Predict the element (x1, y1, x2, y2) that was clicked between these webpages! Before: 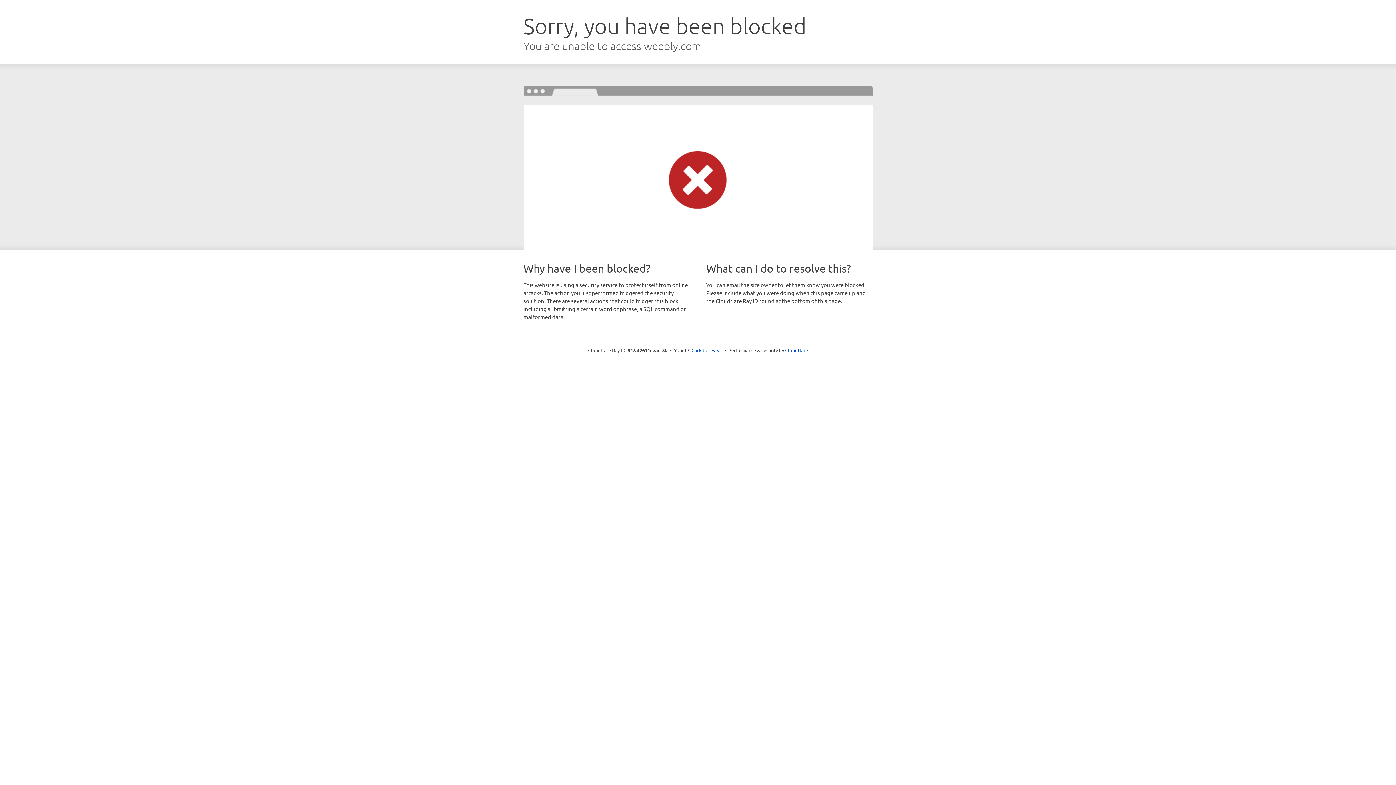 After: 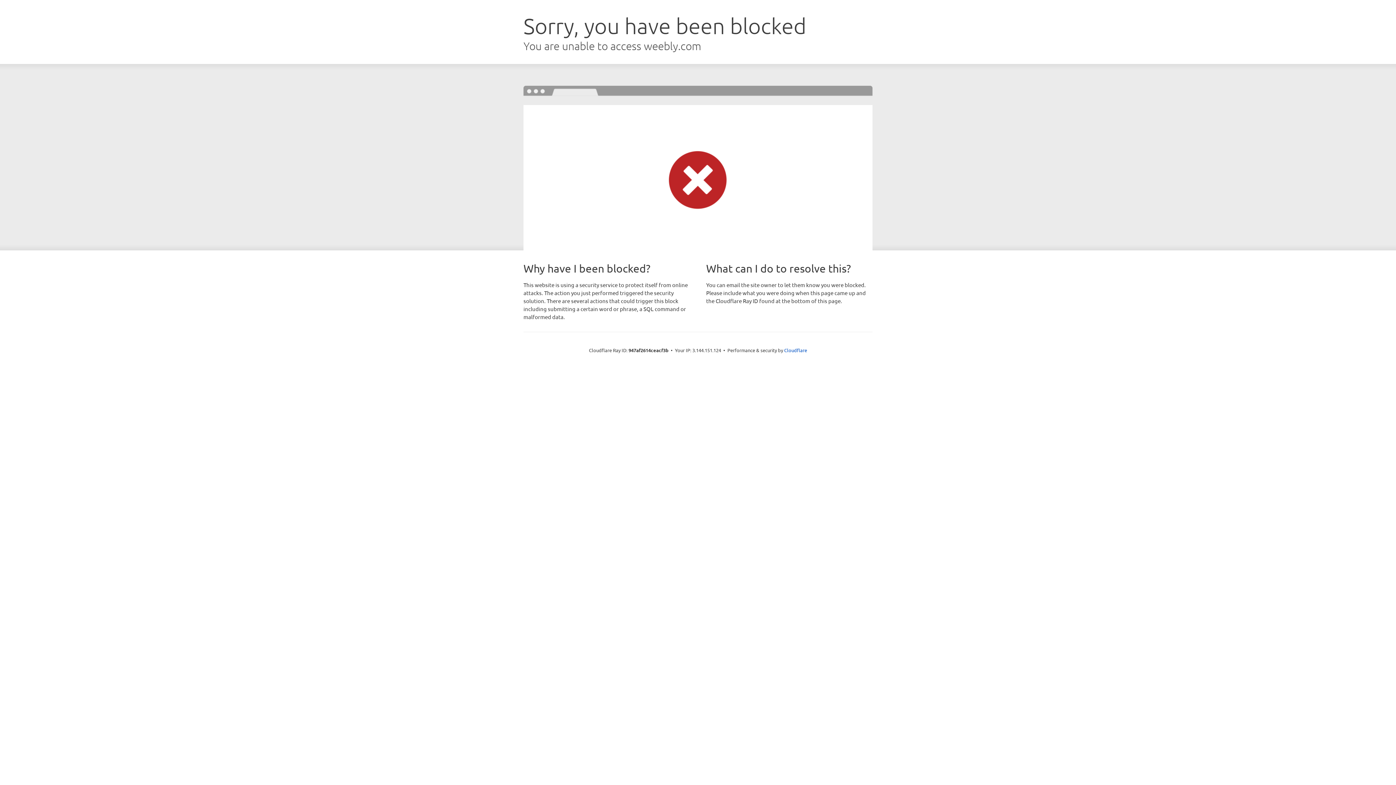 Action: bbox: (691, 346, 722, 353) label: Click to reveal